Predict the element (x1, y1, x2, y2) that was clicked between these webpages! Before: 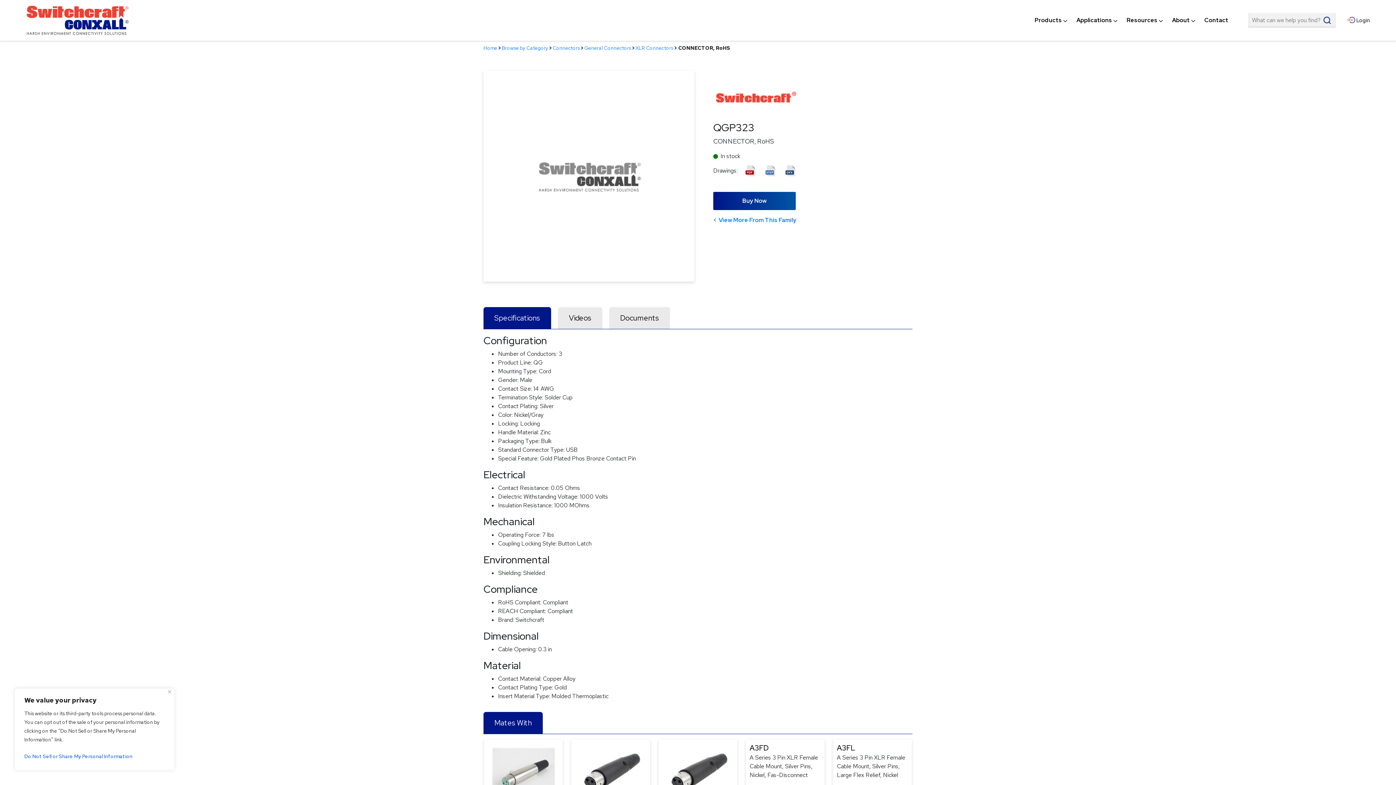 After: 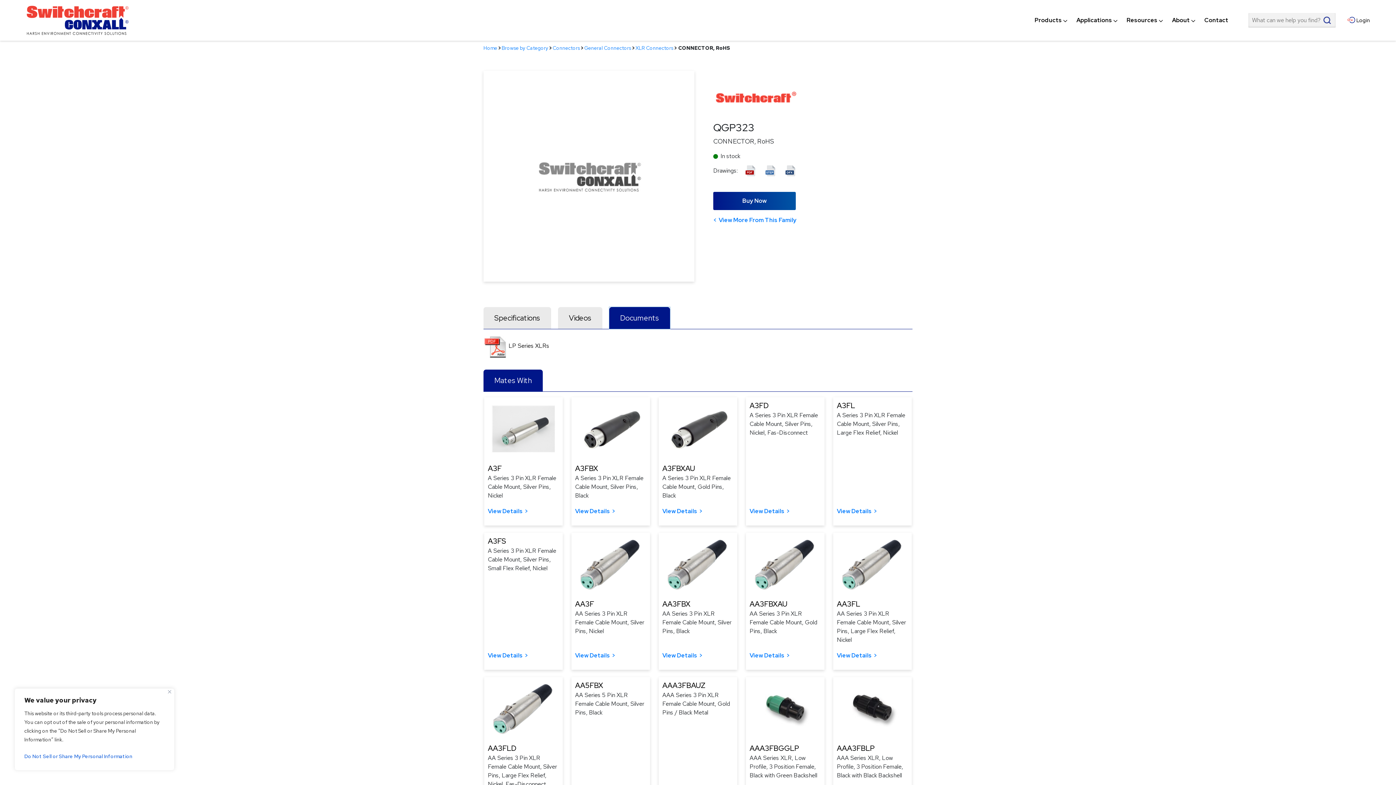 Action: bbox: (609, 307, 670, 329) label: Documents